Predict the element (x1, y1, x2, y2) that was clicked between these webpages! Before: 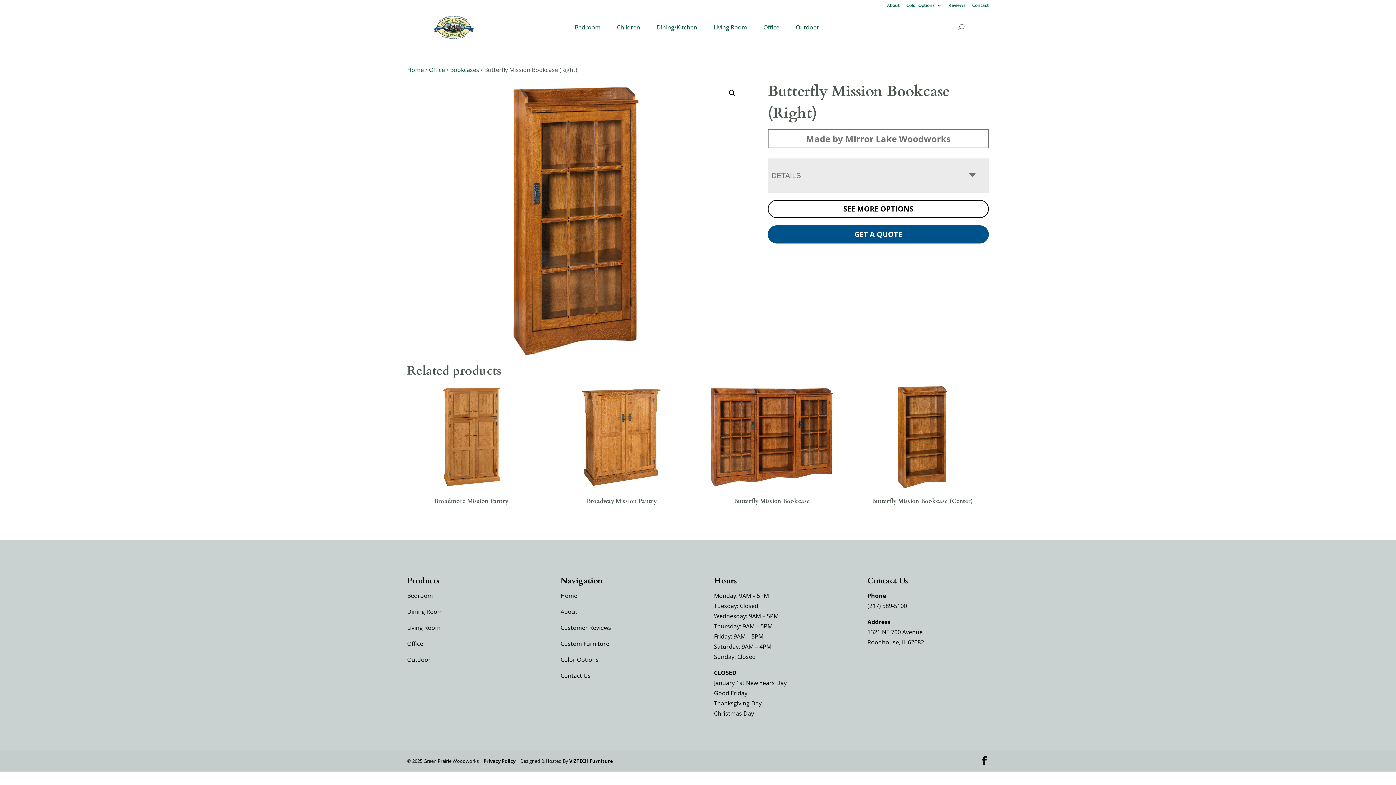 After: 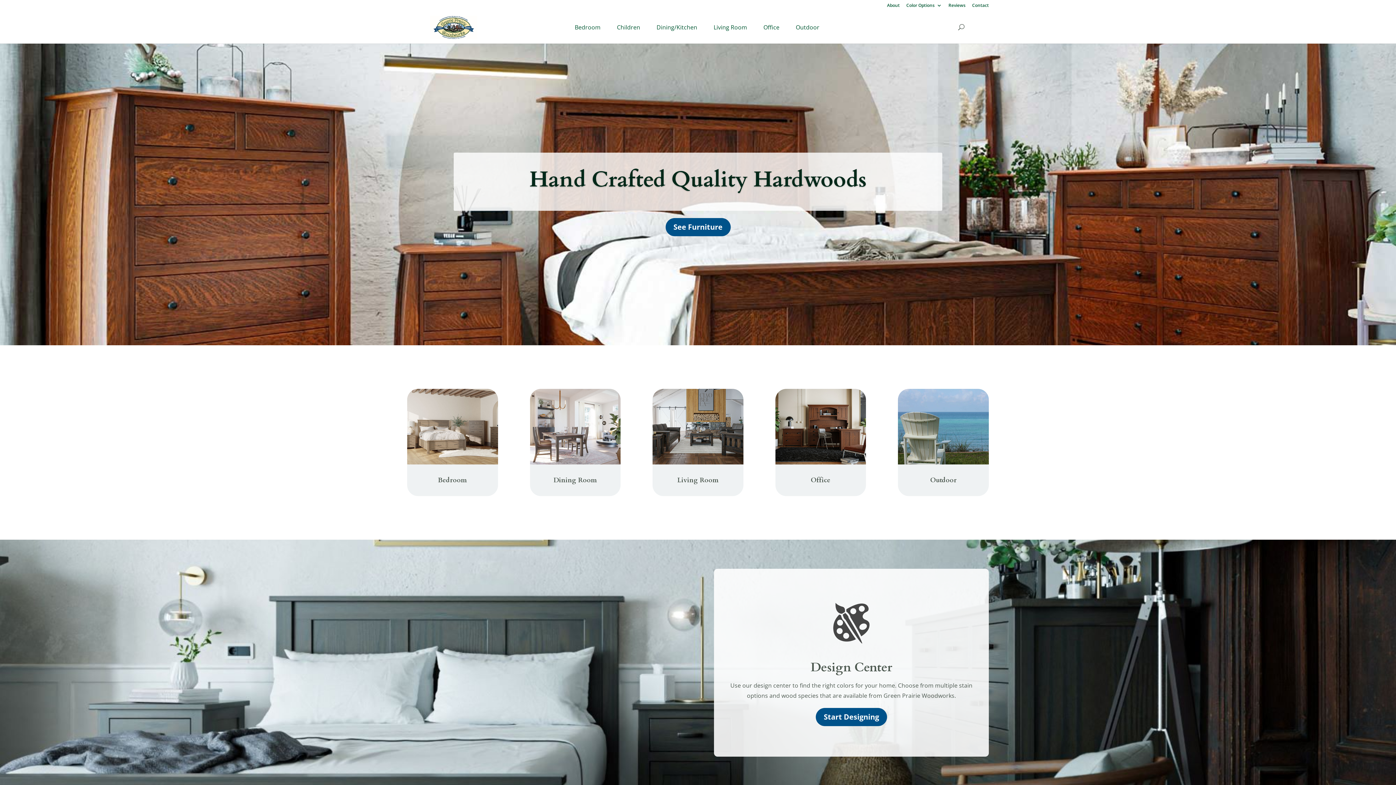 Action: label: Home bbox: (560, 592, 577, 600)